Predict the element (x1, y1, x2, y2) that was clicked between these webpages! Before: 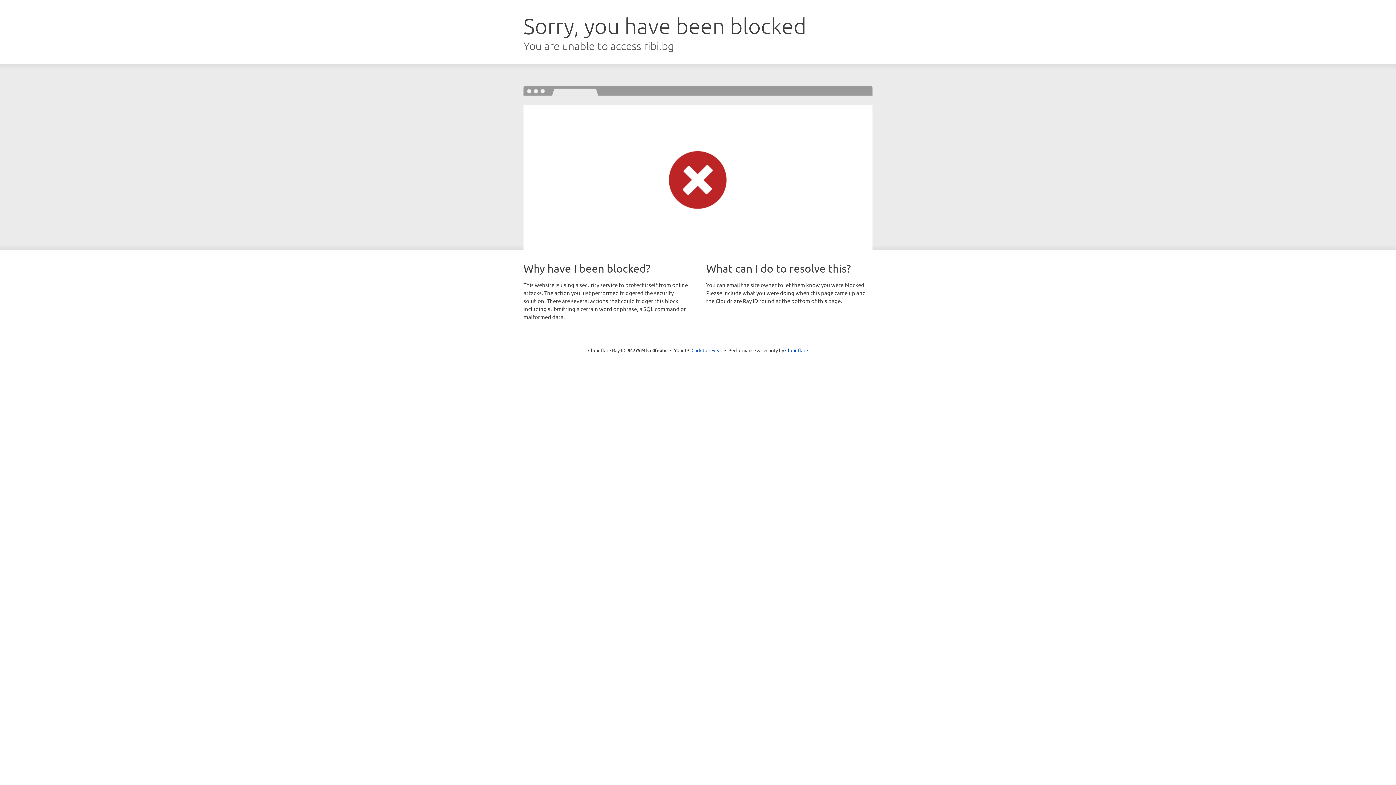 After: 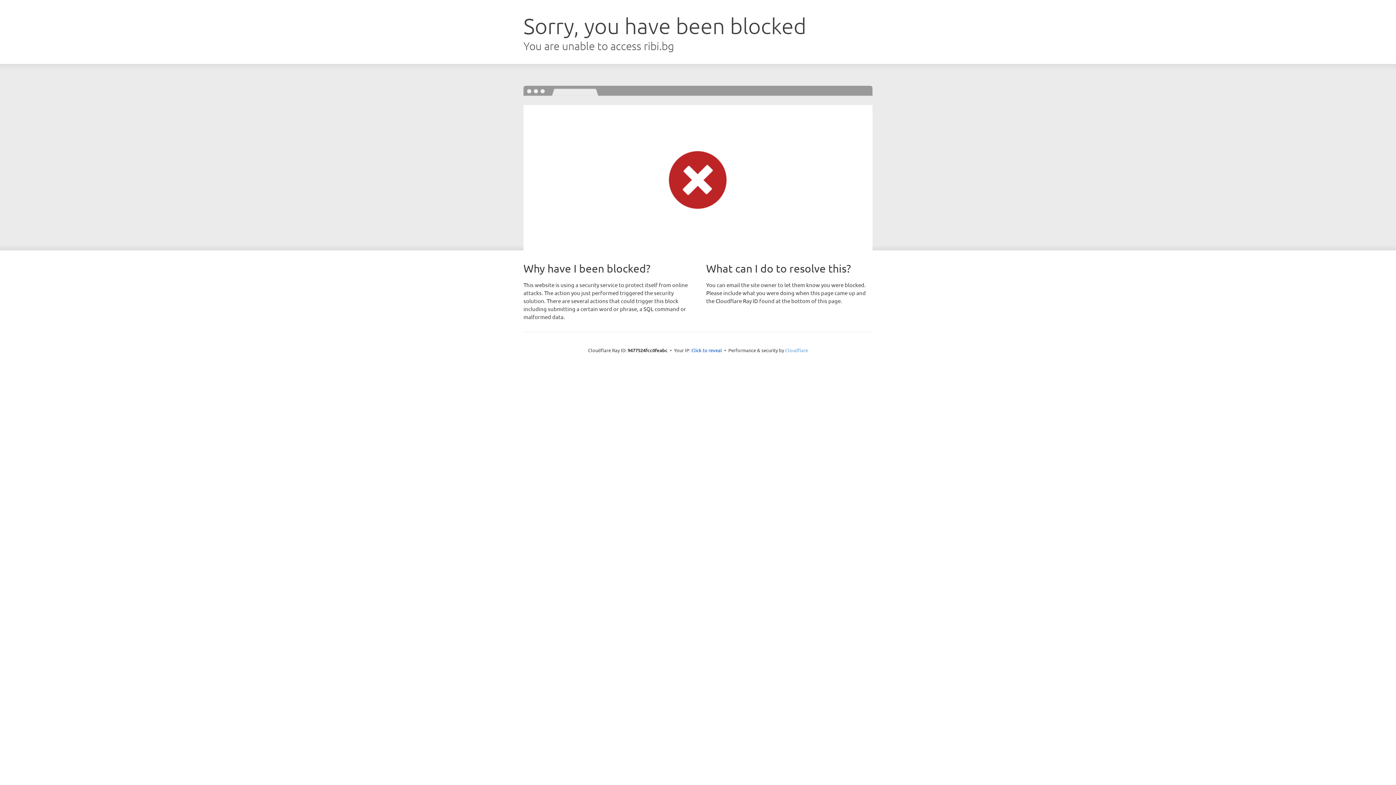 Action: bbox: (785, 347, 808, 353) label: Cloudflare